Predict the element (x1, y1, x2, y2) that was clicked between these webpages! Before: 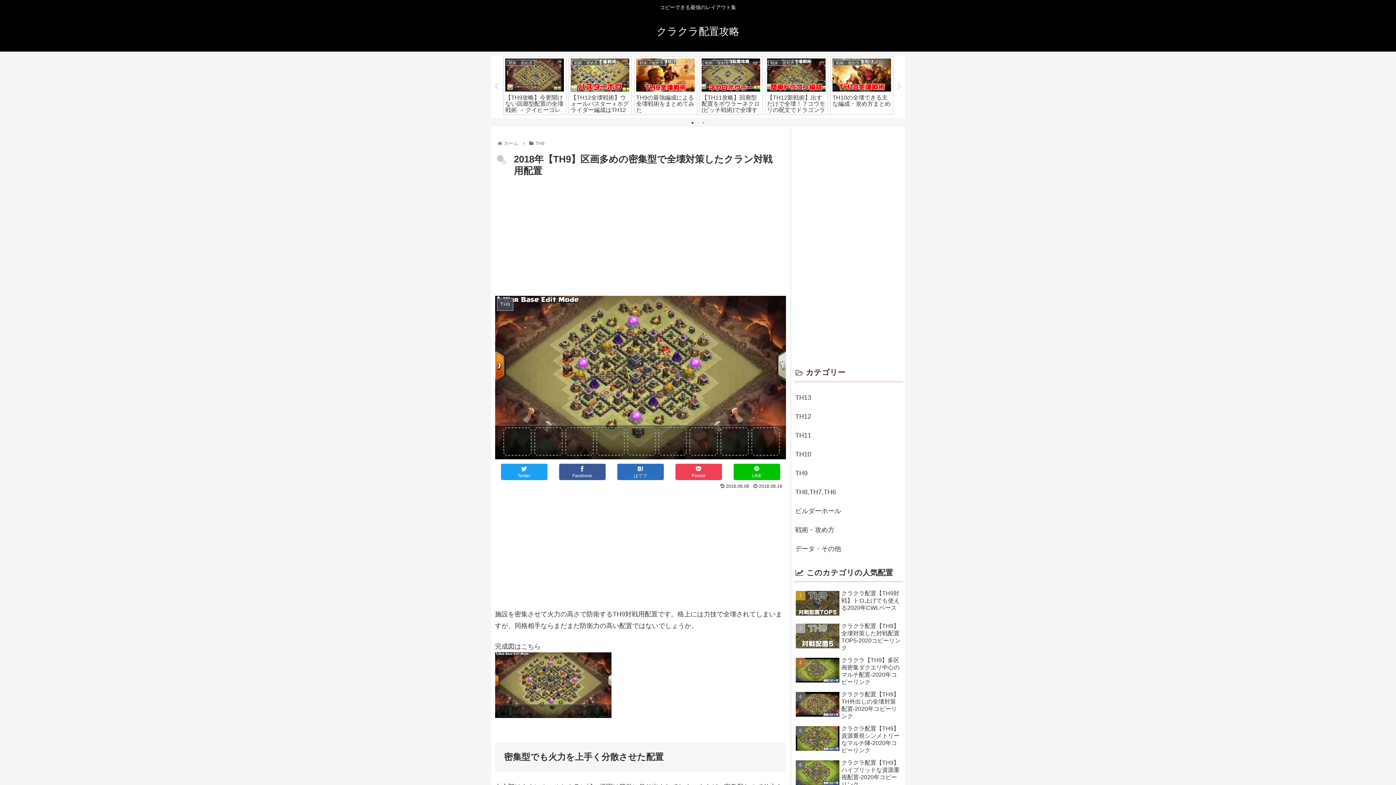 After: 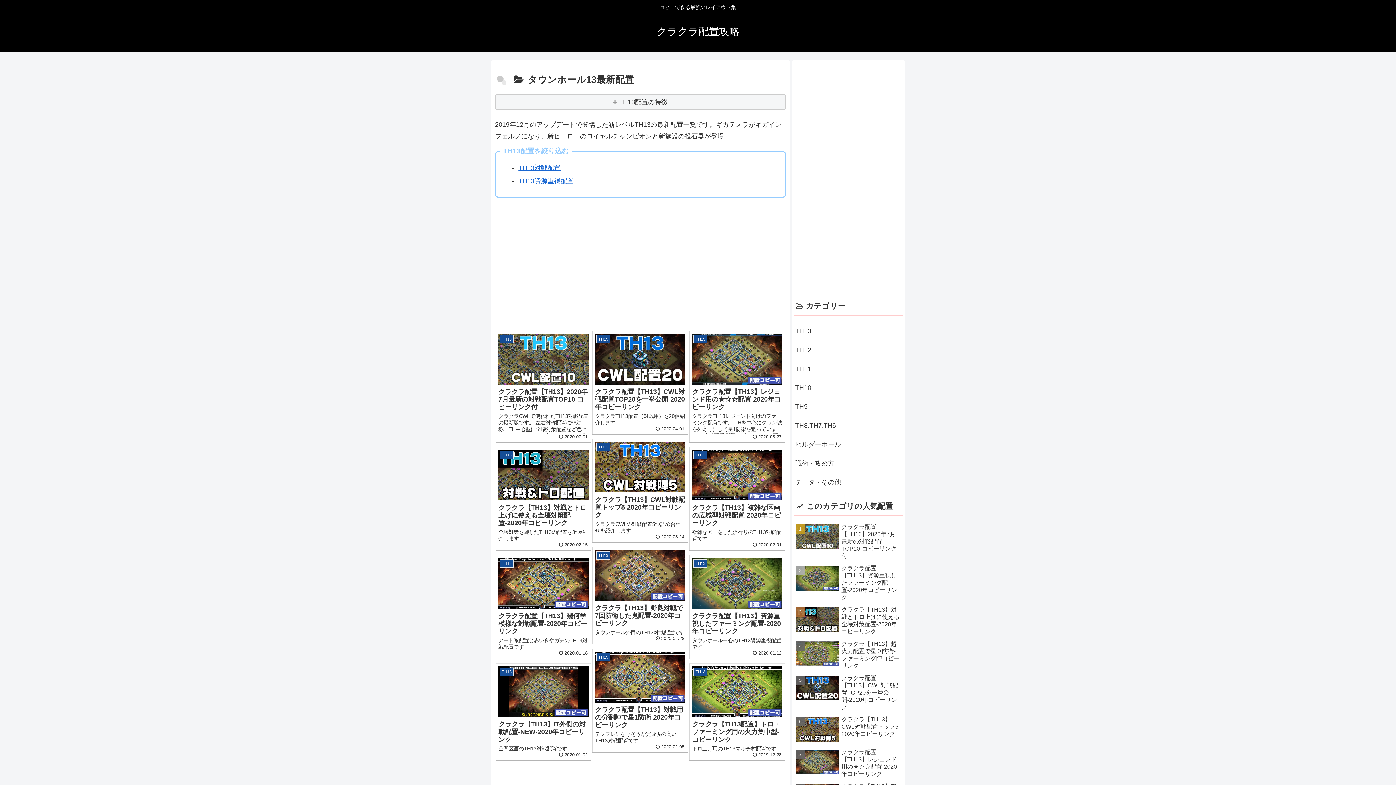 Action: bbox: (794, 388, 903, 407) label: TH13